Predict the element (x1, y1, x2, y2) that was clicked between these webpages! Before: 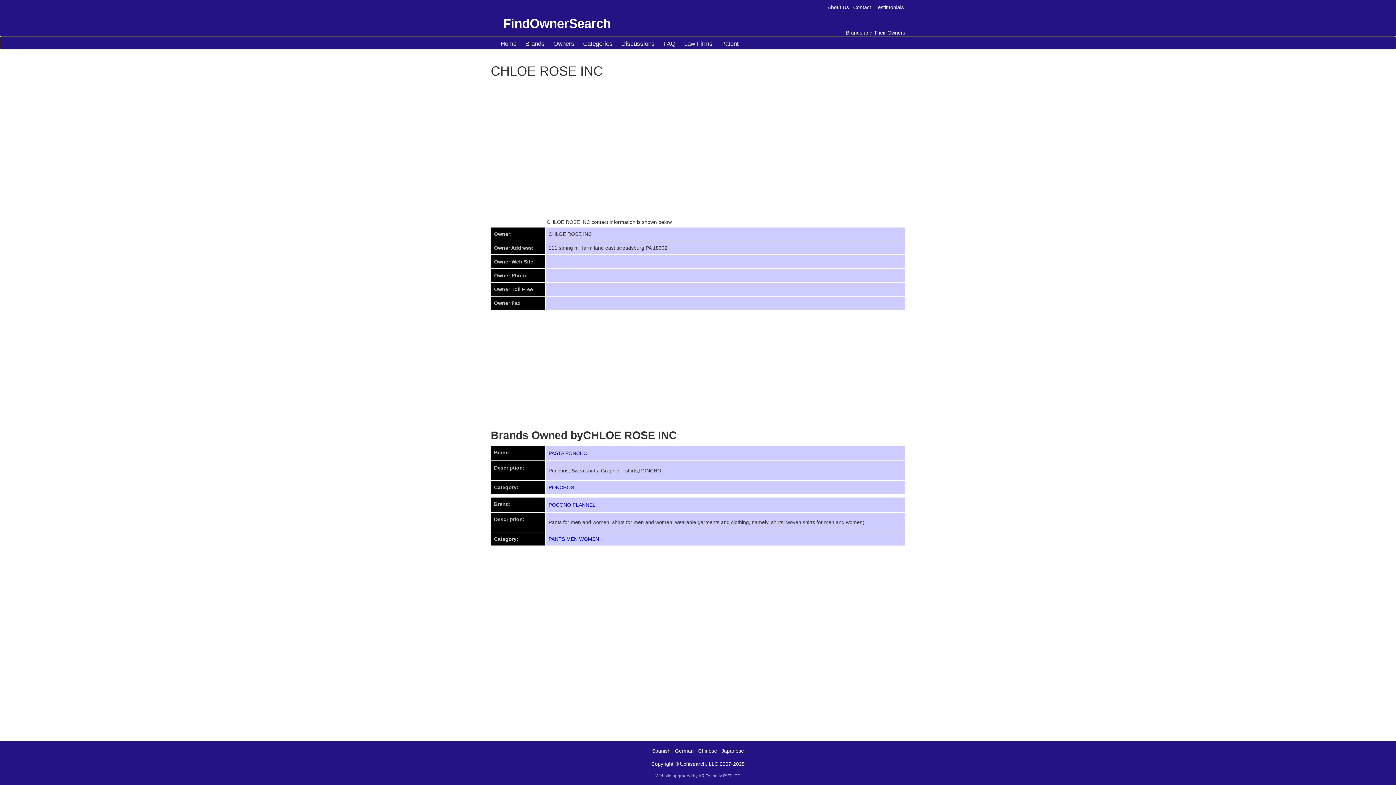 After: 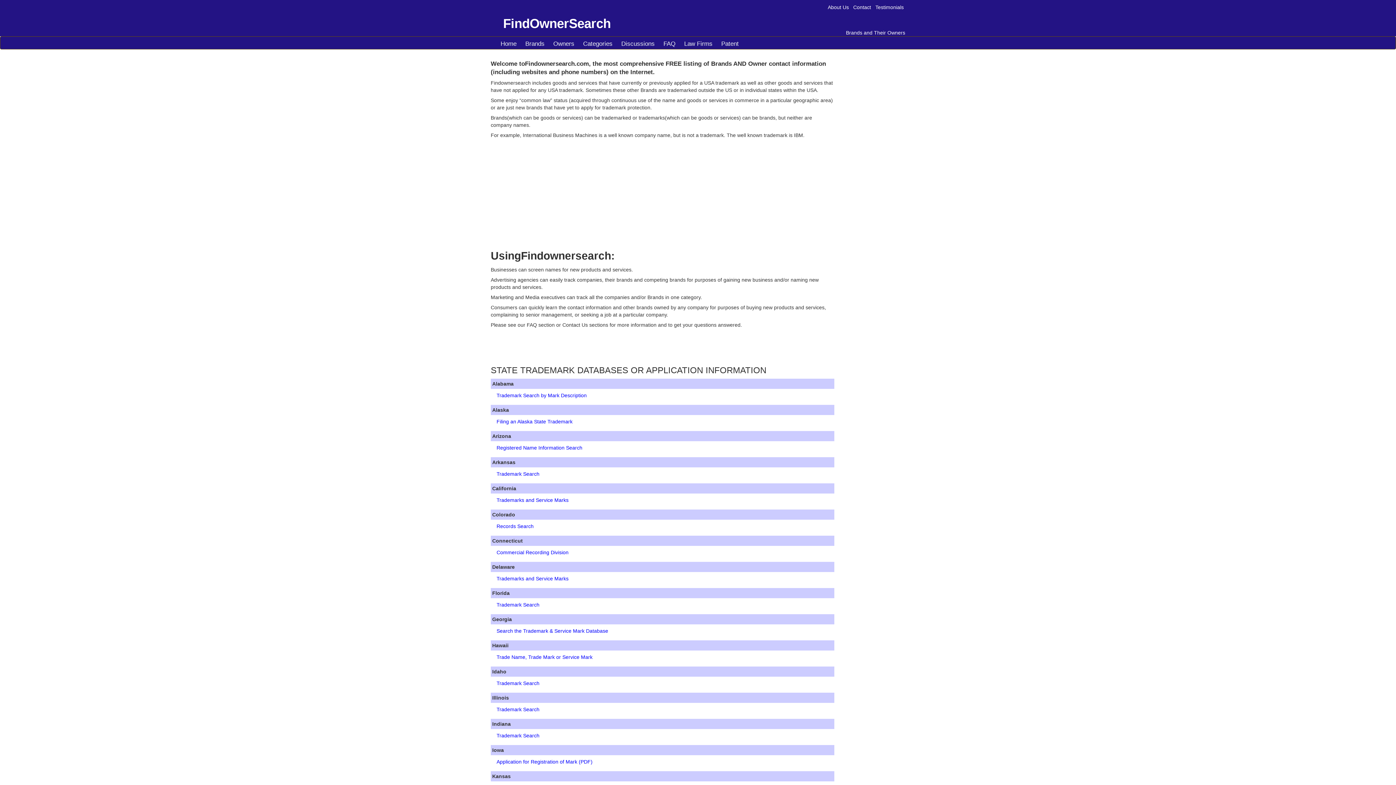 Action: label: Discussions bbox: (617, 40, 659, 49)